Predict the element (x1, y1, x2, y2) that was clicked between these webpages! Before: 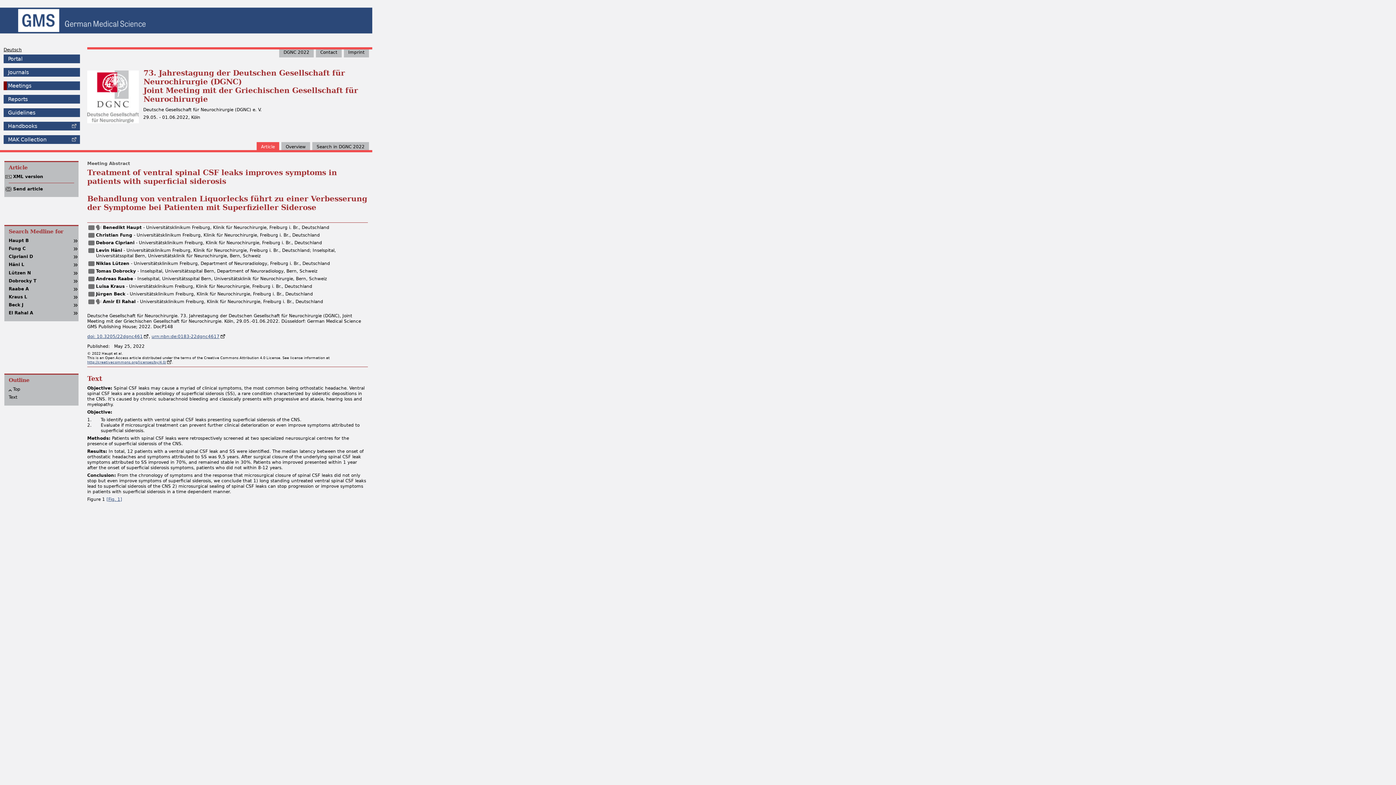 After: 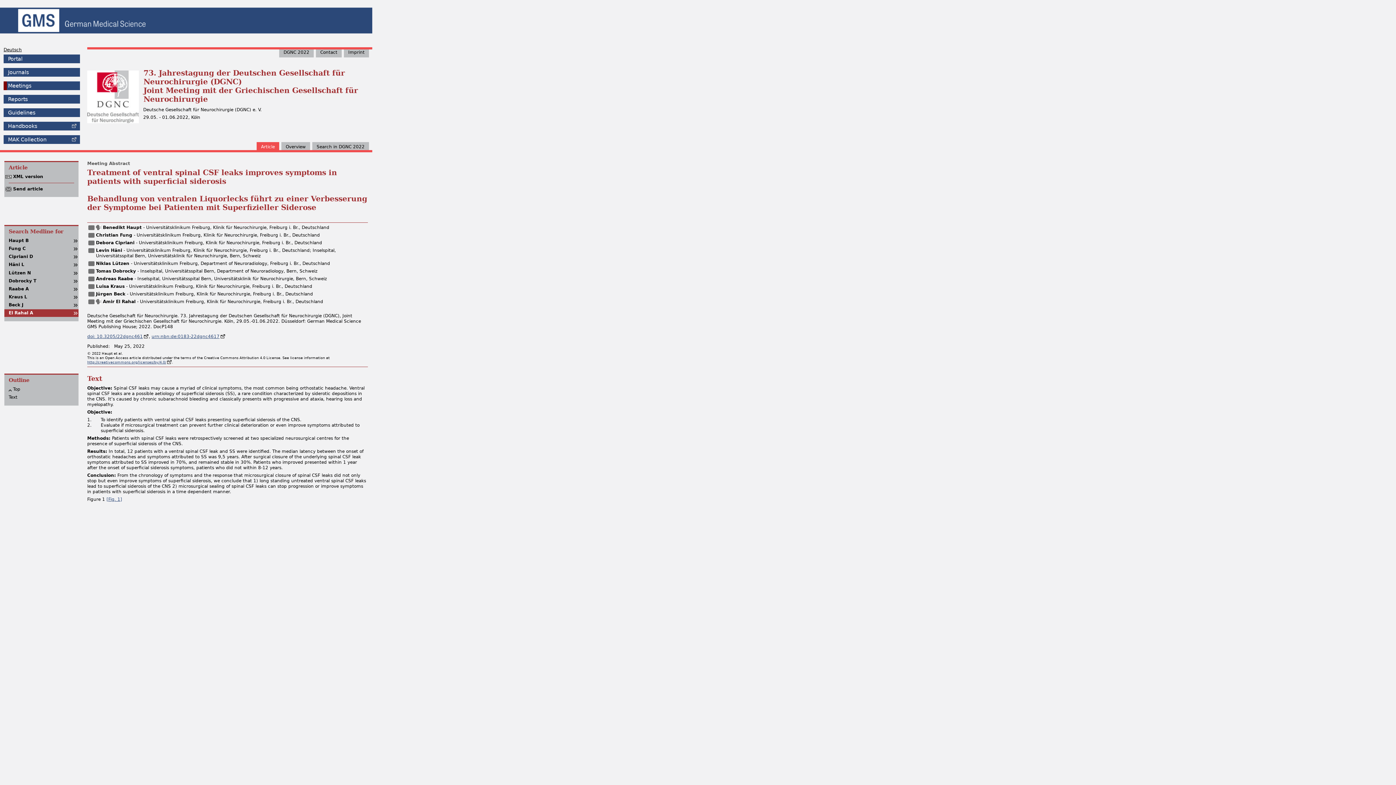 Action: label: El Rahal A bbox: (4, 309, 78, 317)